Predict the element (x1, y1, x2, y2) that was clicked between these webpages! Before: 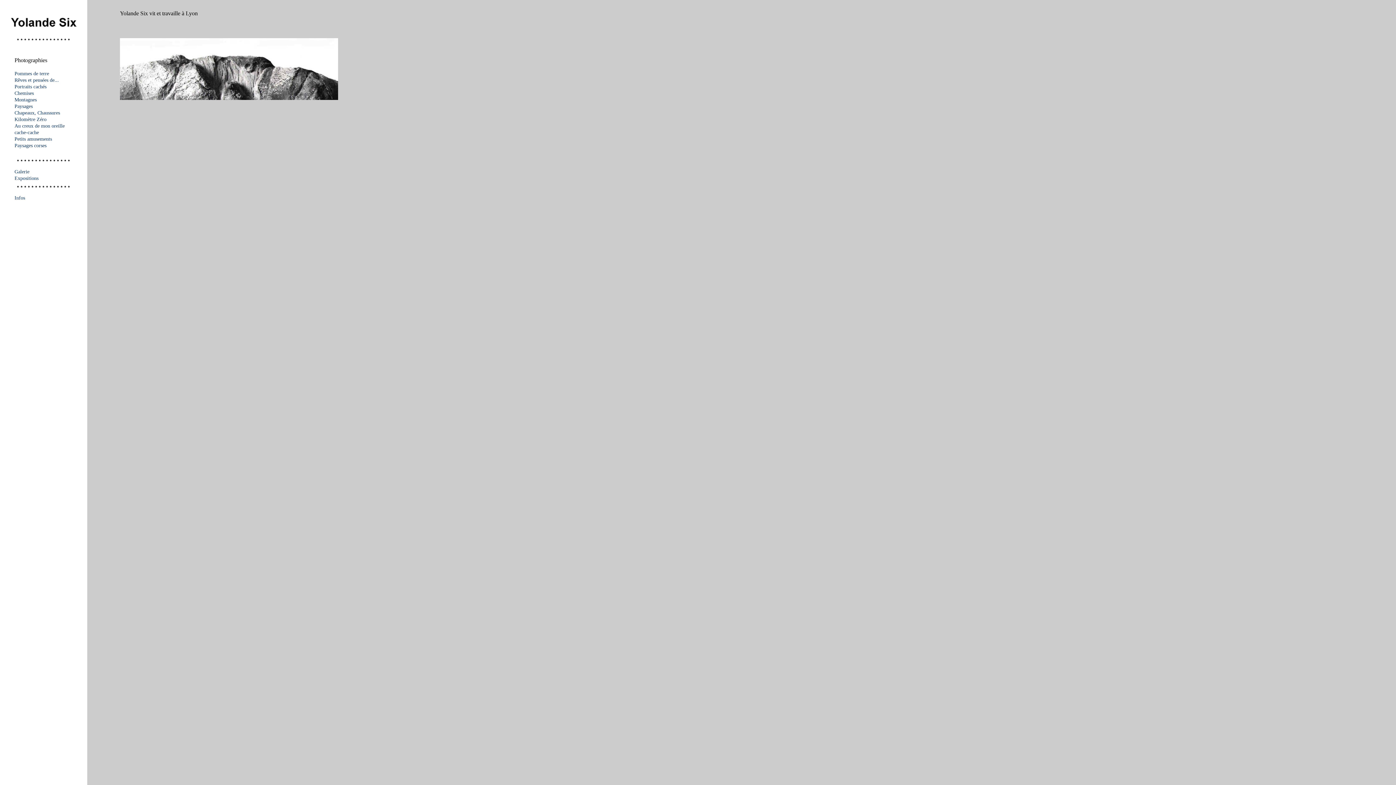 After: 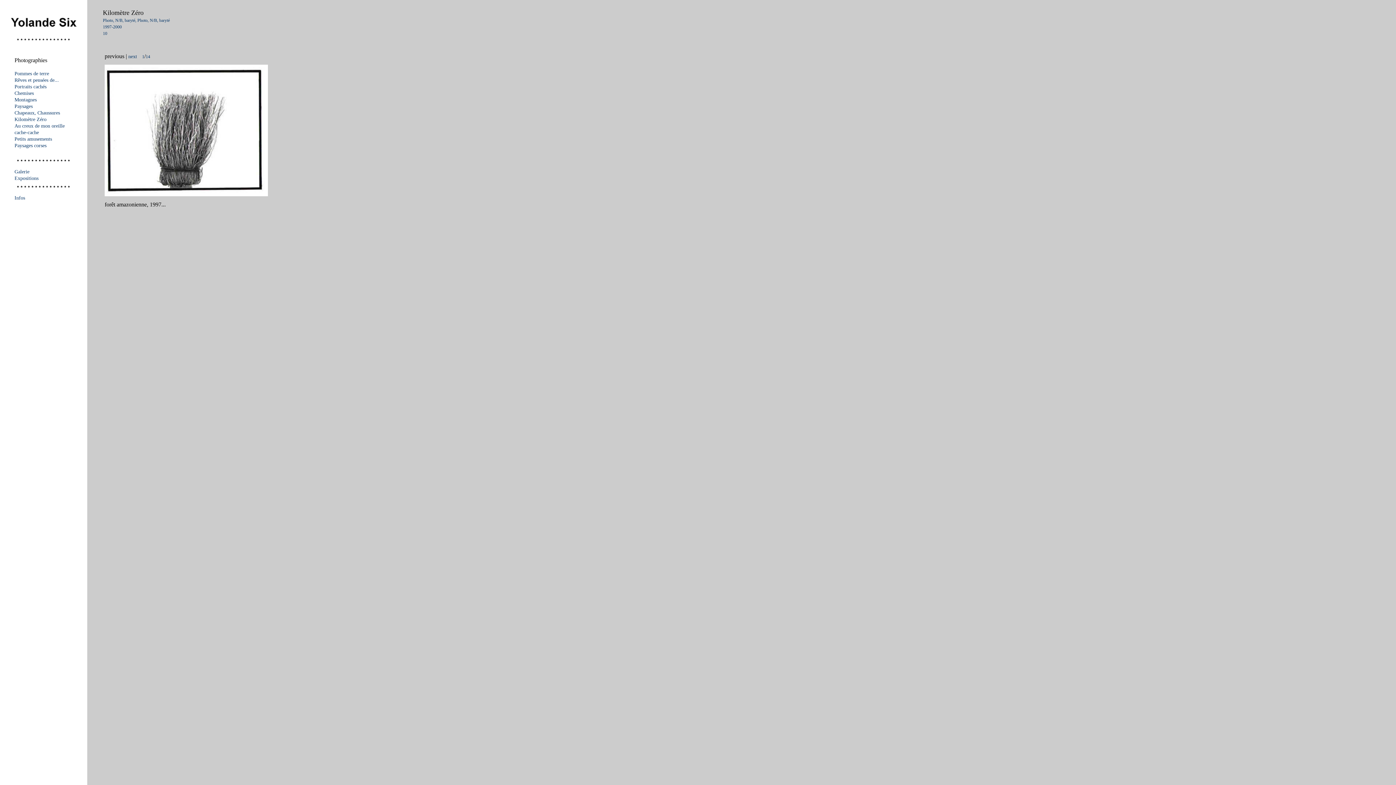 Action: label: Kilomètre Zéro bbox: (14, 116, 46, 122)